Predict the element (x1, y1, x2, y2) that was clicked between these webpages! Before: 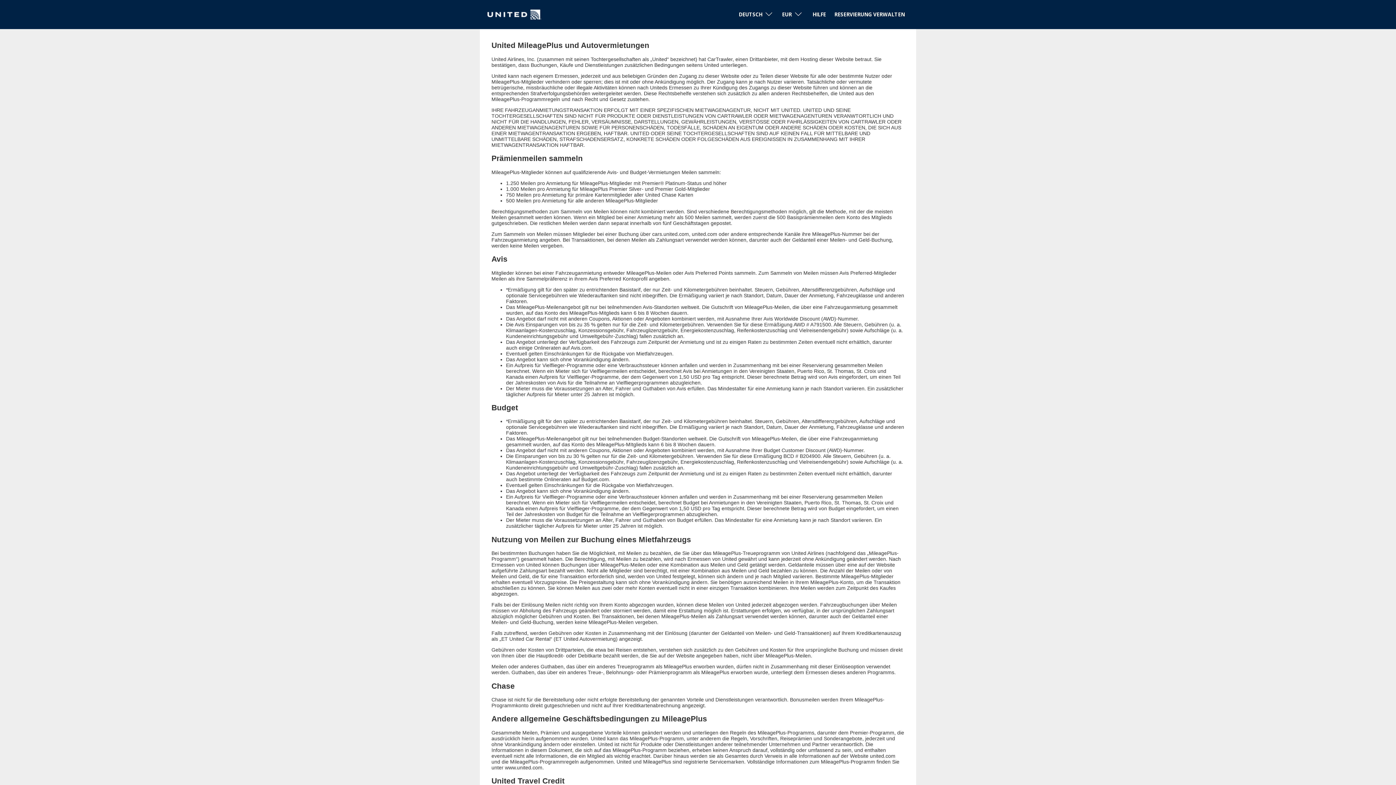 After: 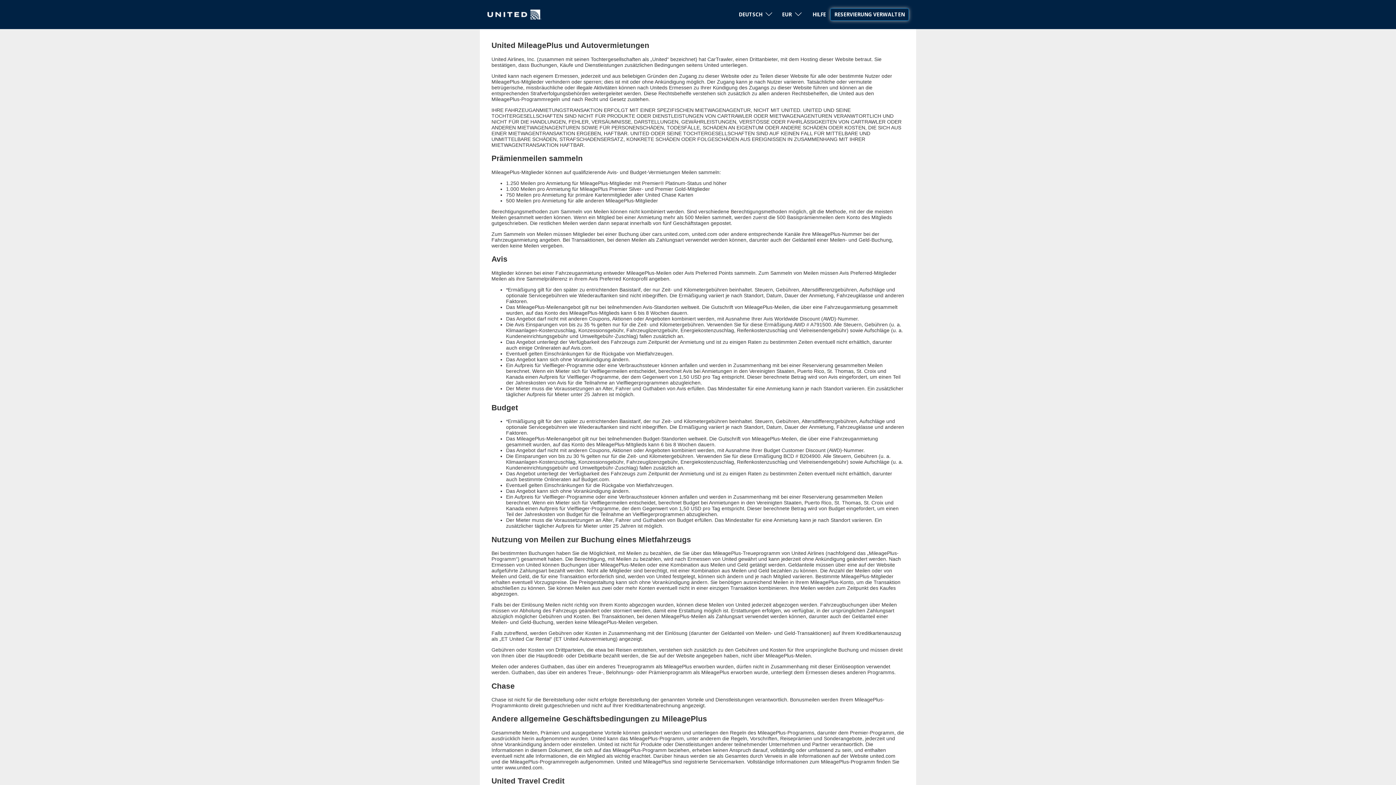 Action: bbox: (830, 8, 909, 20) label: RESERVIERUNG VERWALTEN